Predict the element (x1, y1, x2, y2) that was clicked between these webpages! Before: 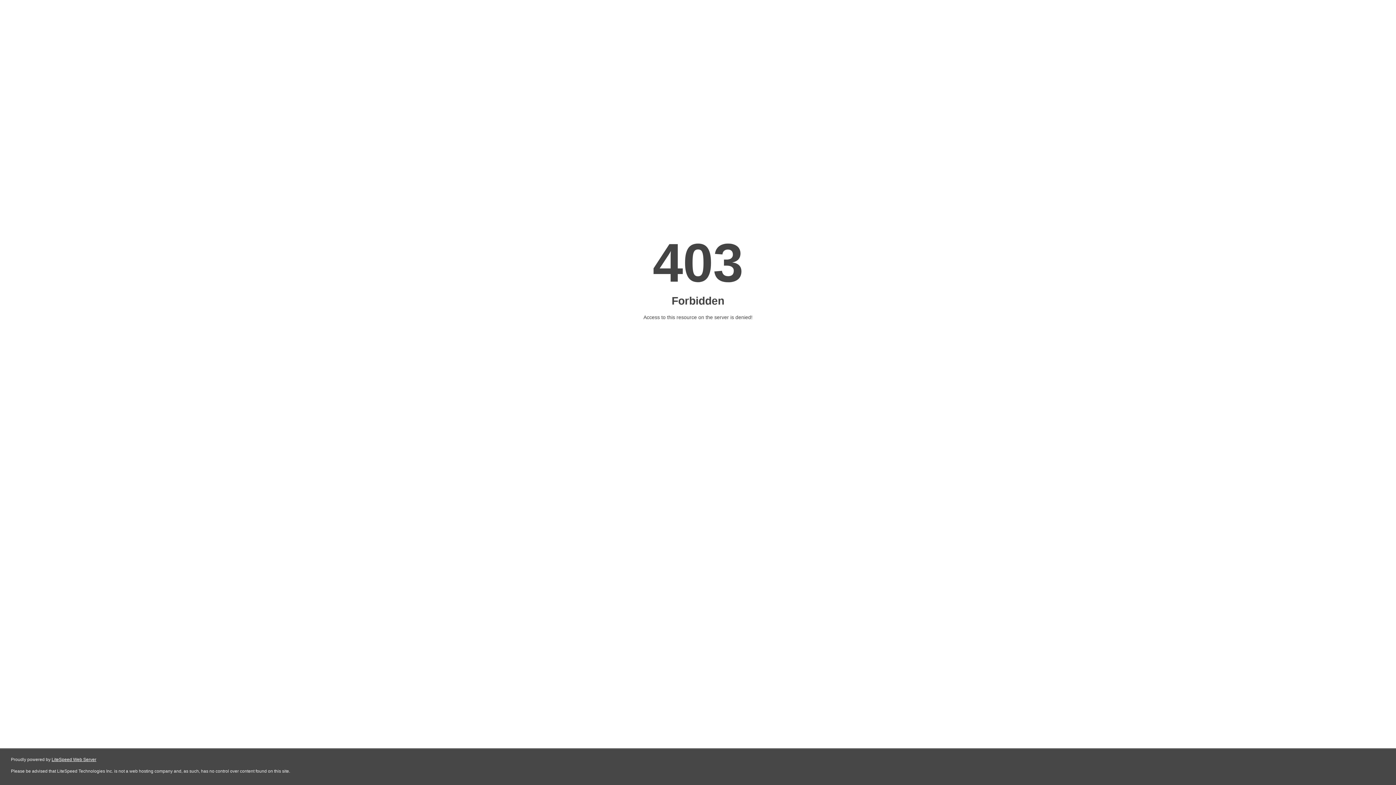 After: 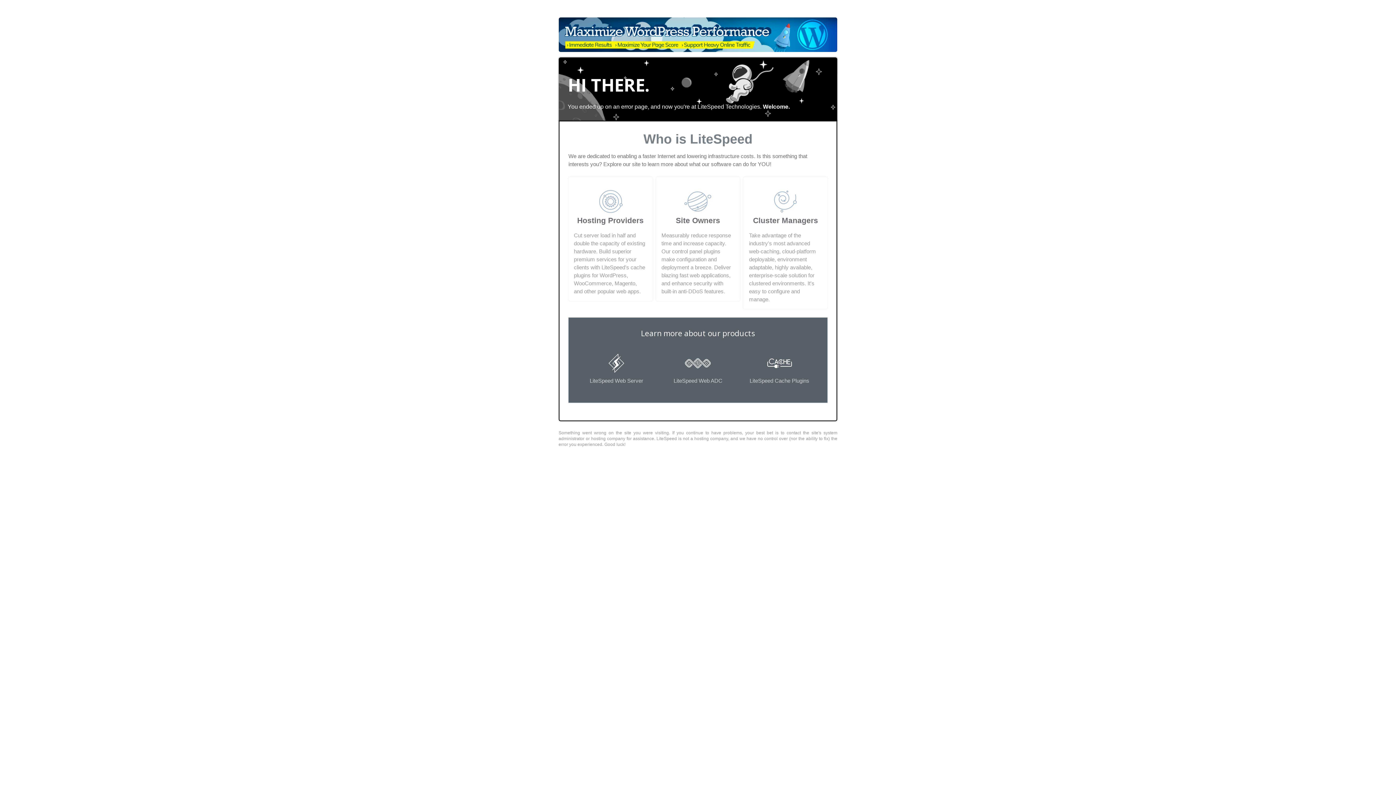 Action: bbox: (51, 757, 96, 762) label: LiteSpeed Web Server